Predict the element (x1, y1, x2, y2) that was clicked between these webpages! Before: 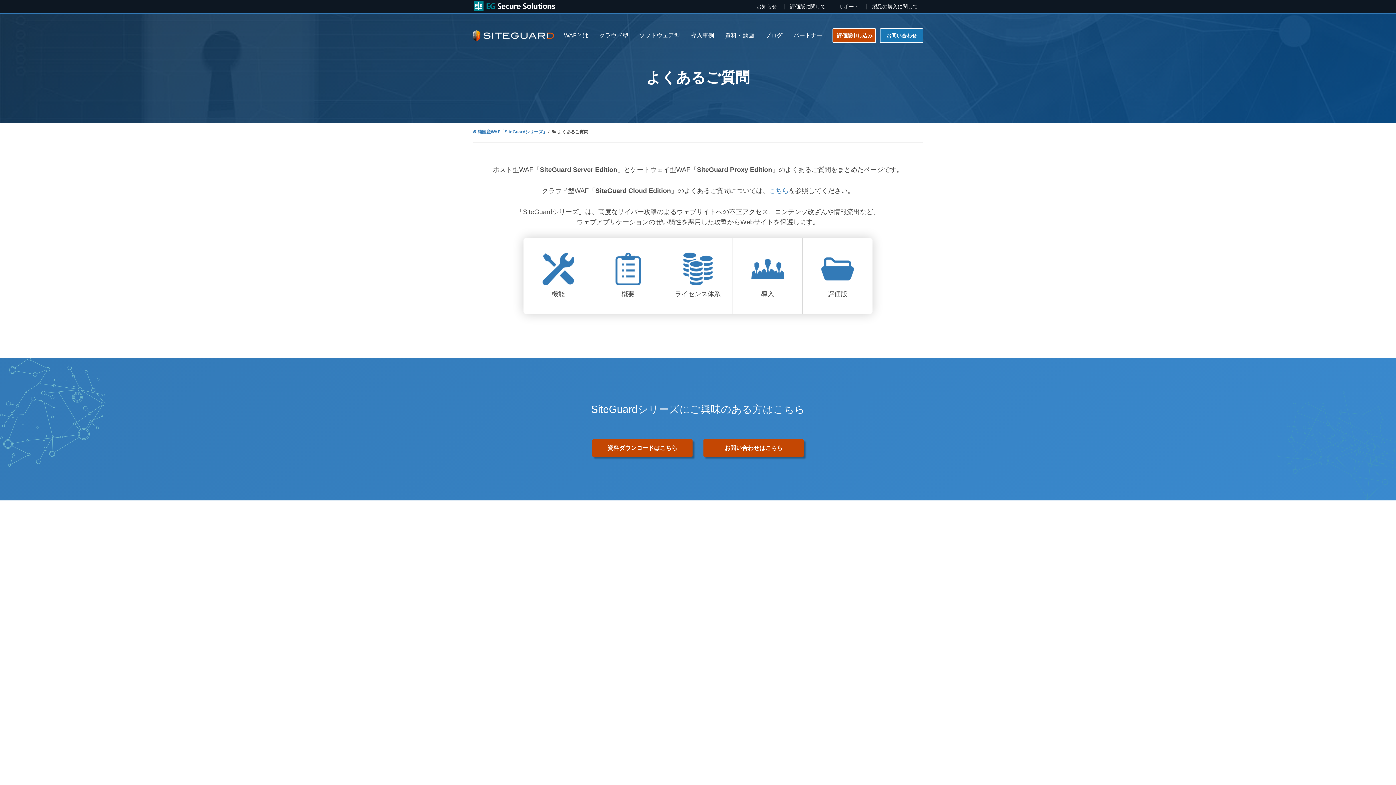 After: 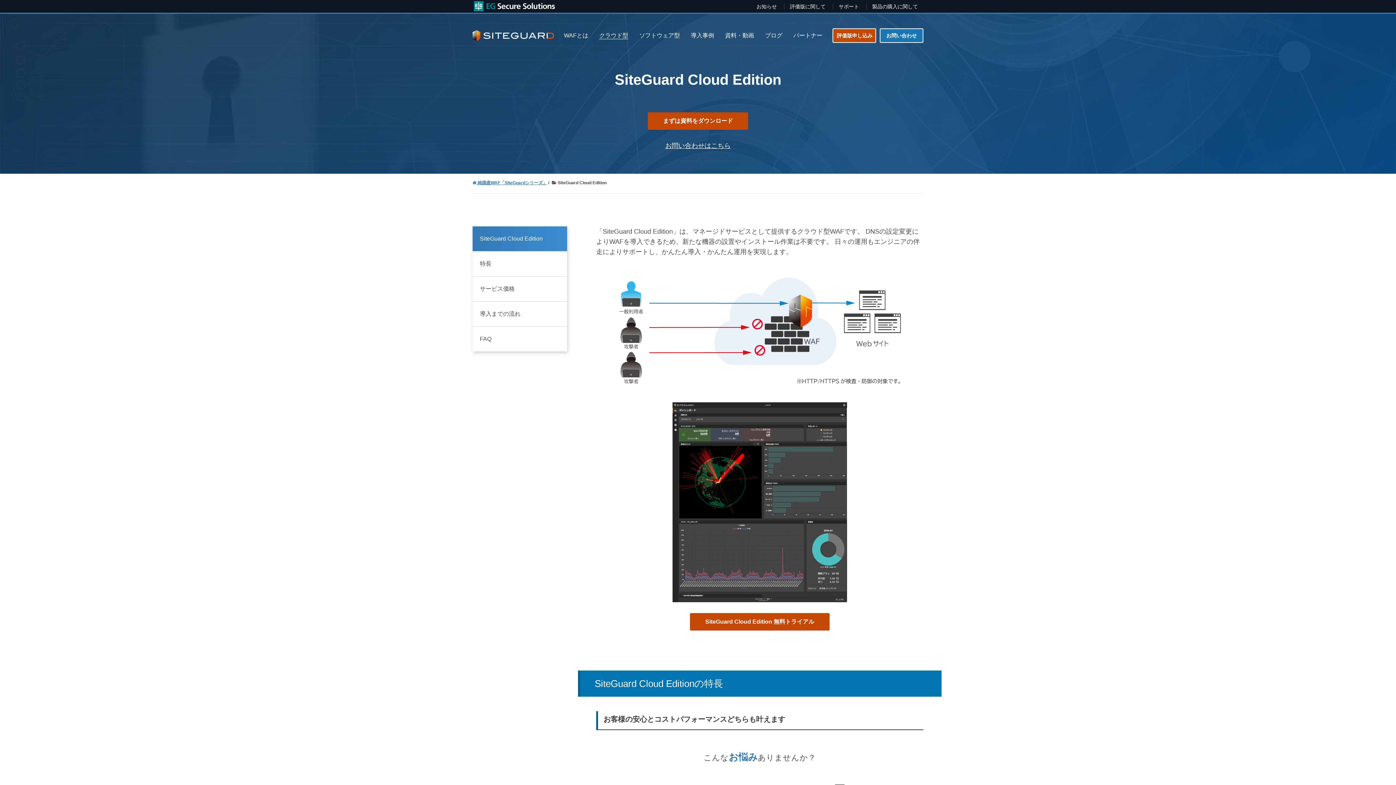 Action: bbox: (599, 32, 628, 39) label: クラウド型